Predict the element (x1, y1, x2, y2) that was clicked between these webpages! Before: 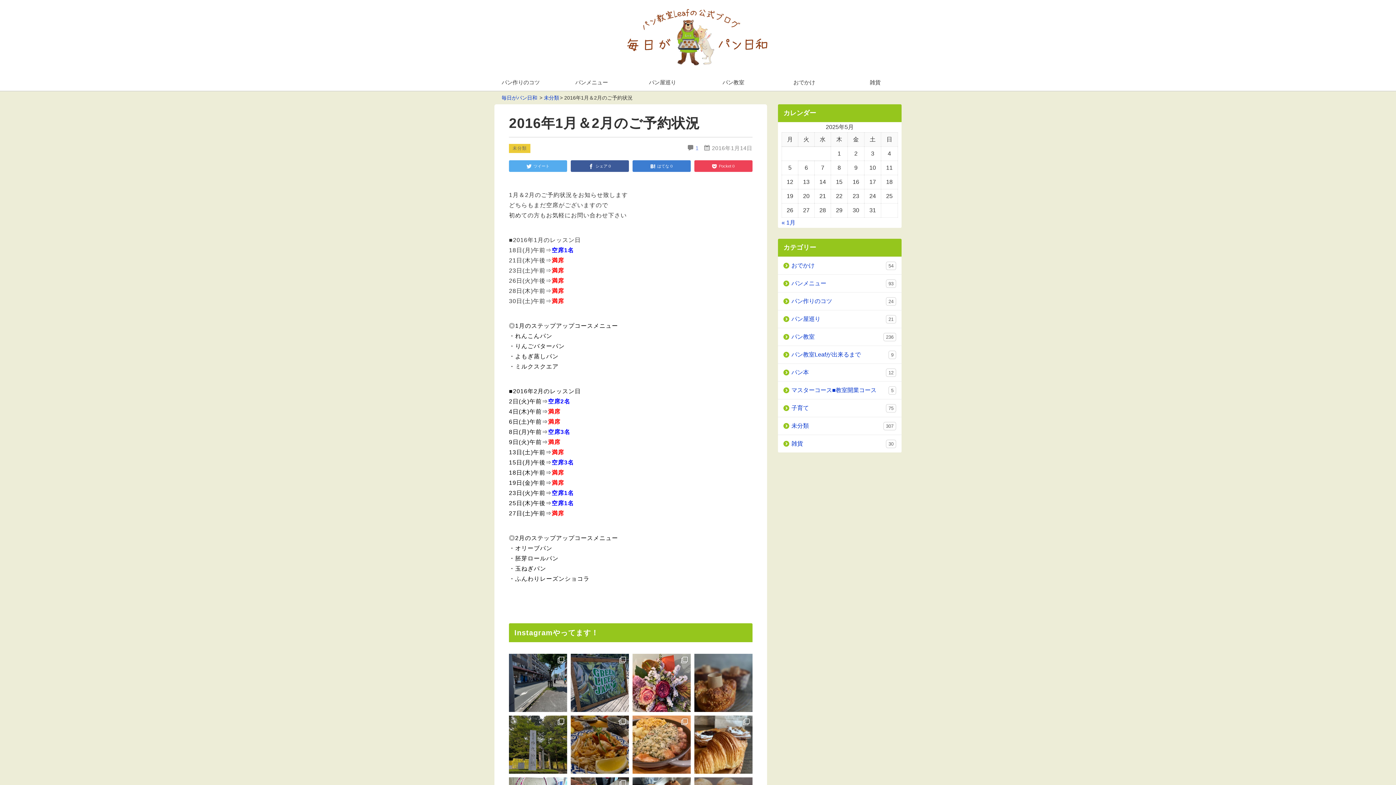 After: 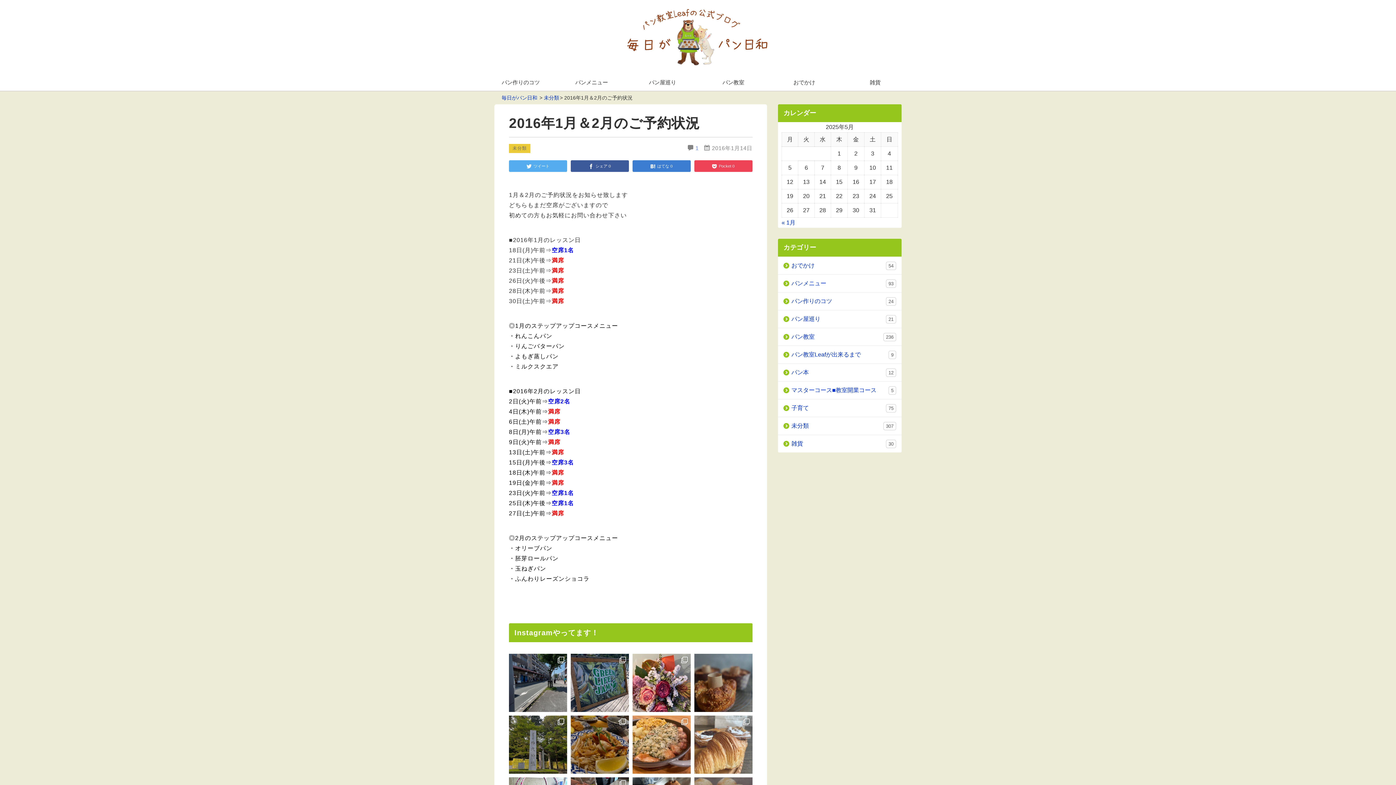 Action: label: . トランブルーのパン . . bbox: (694, 716, 752, 774)